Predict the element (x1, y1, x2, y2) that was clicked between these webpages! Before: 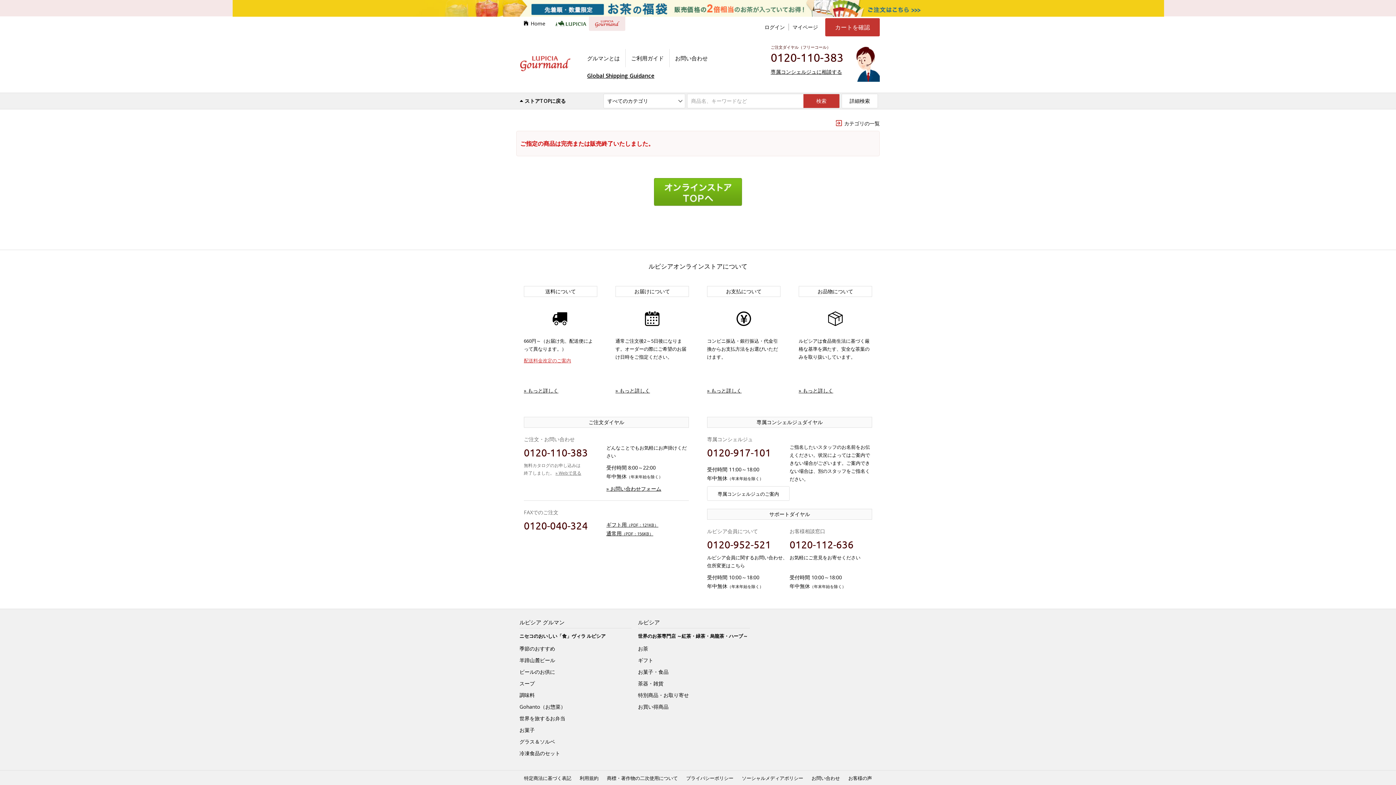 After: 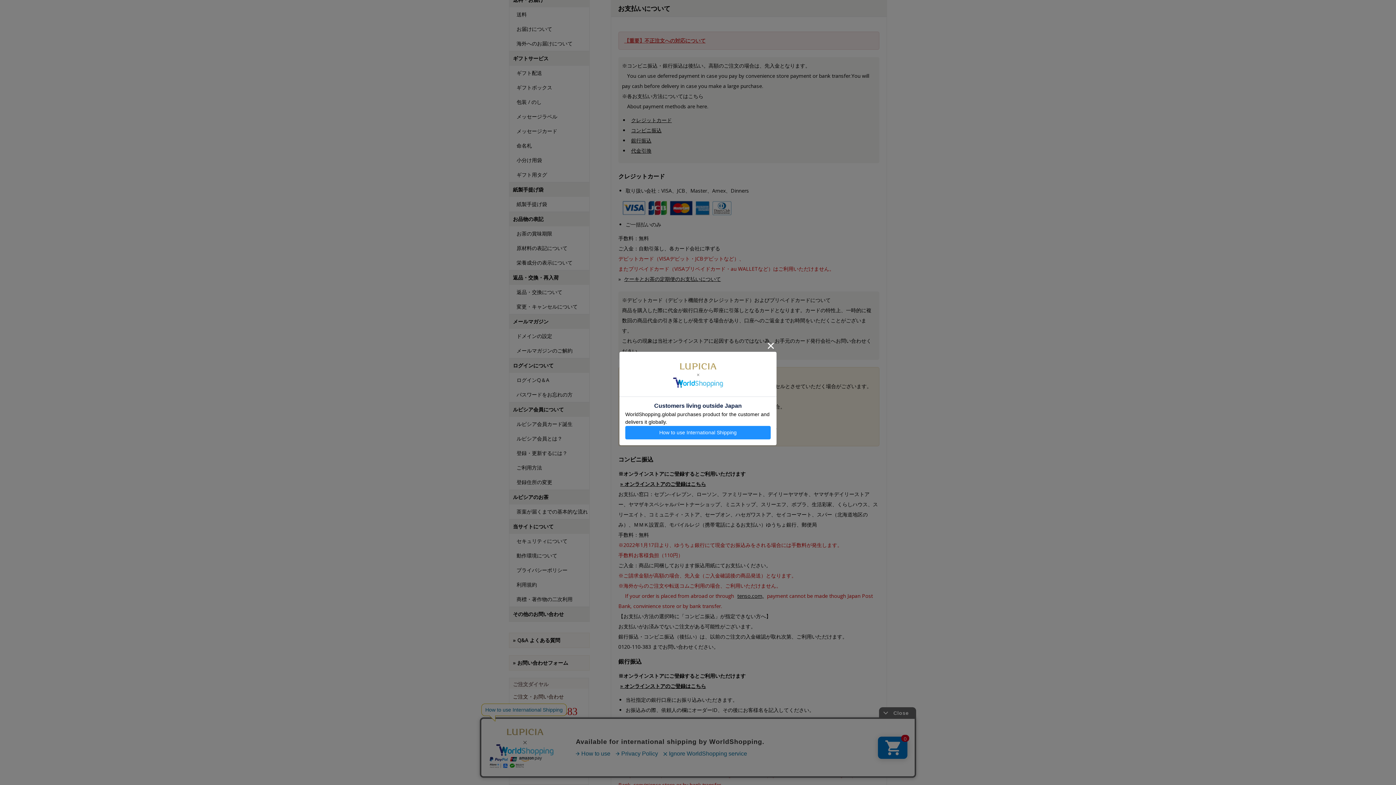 Action: label: » もっと詳しく bbox: (707, 386, 741, 395)